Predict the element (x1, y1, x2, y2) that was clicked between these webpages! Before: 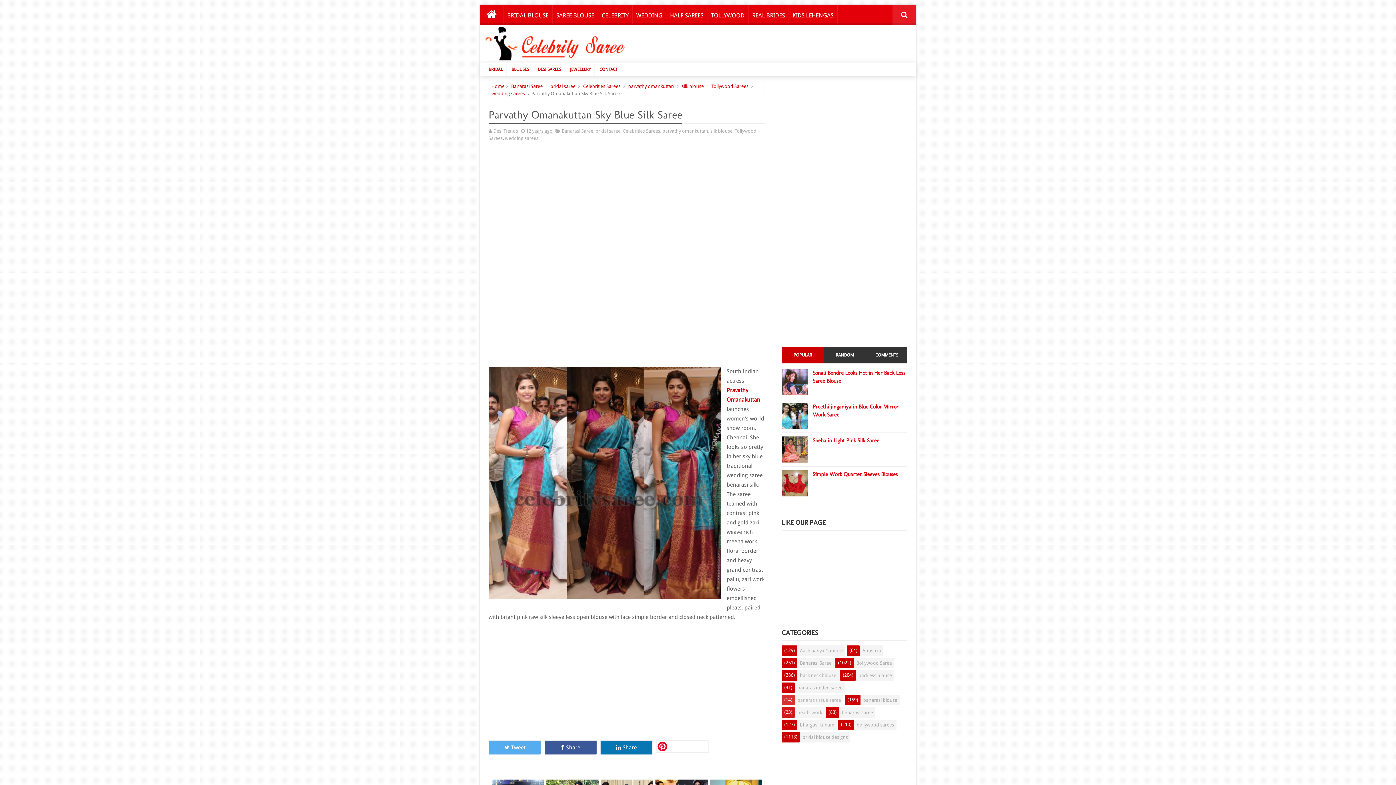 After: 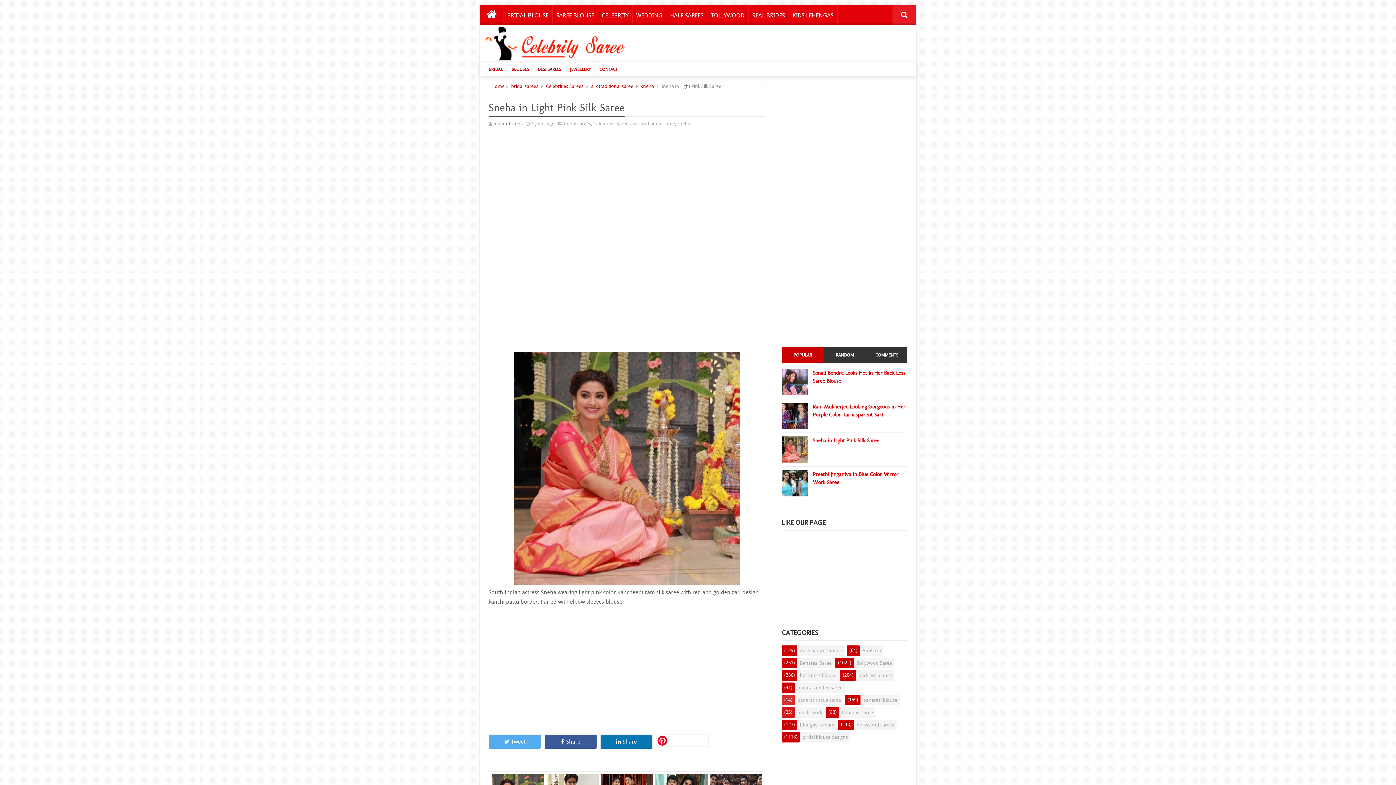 Action: label: Sneha in Light Pink Silk Saree bbox: (812, 437, 879, 444)